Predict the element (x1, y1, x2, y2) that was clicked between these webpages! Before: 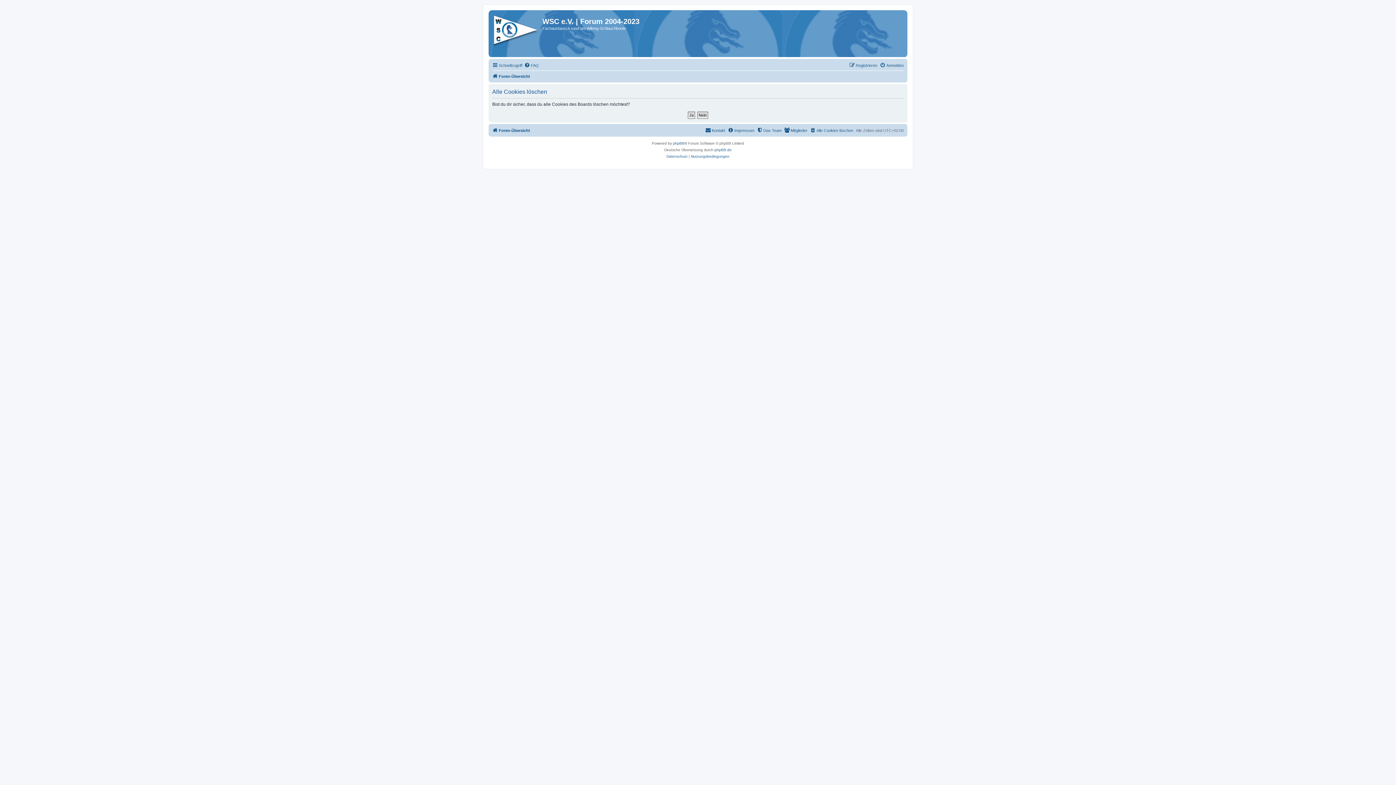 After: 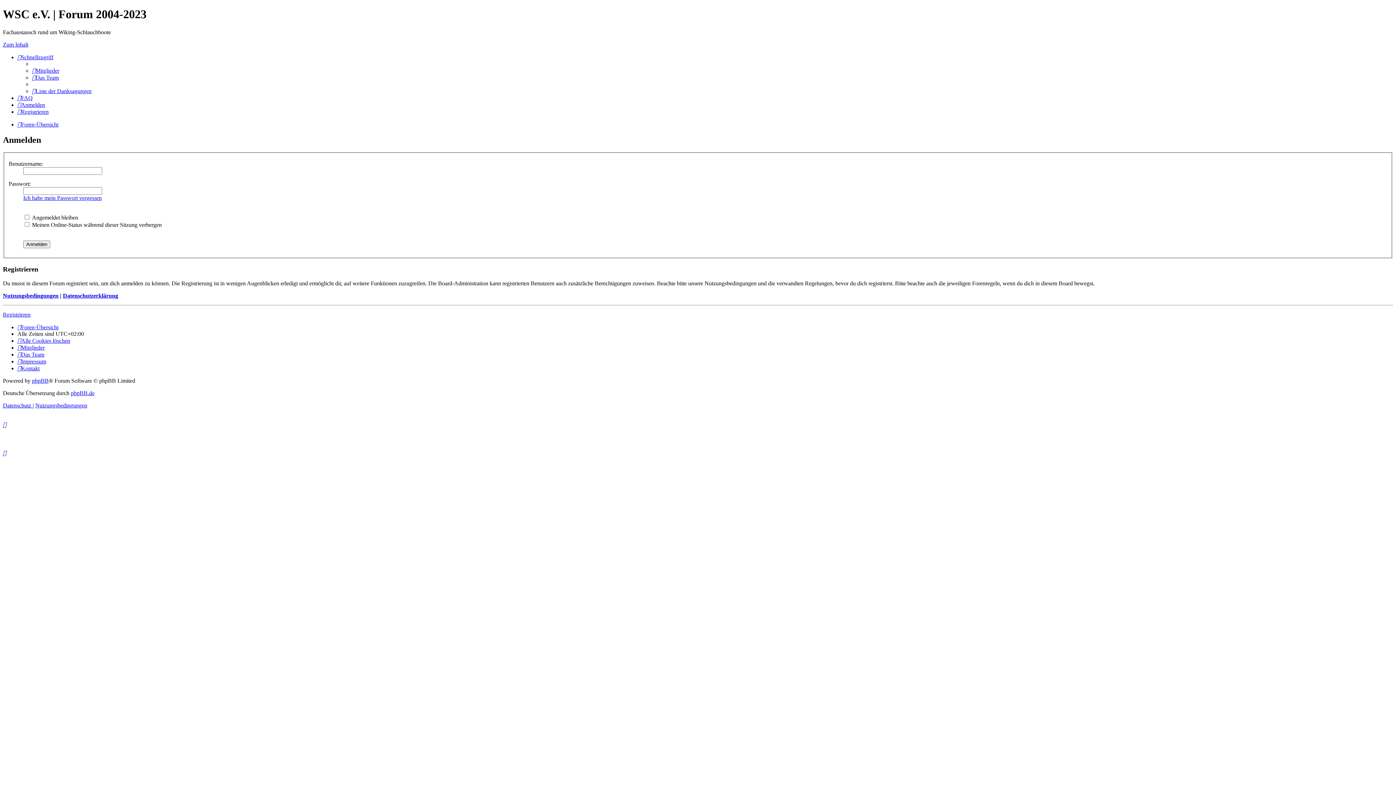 Action: label: Anmelden bbox: (880, 61, 904, 69)